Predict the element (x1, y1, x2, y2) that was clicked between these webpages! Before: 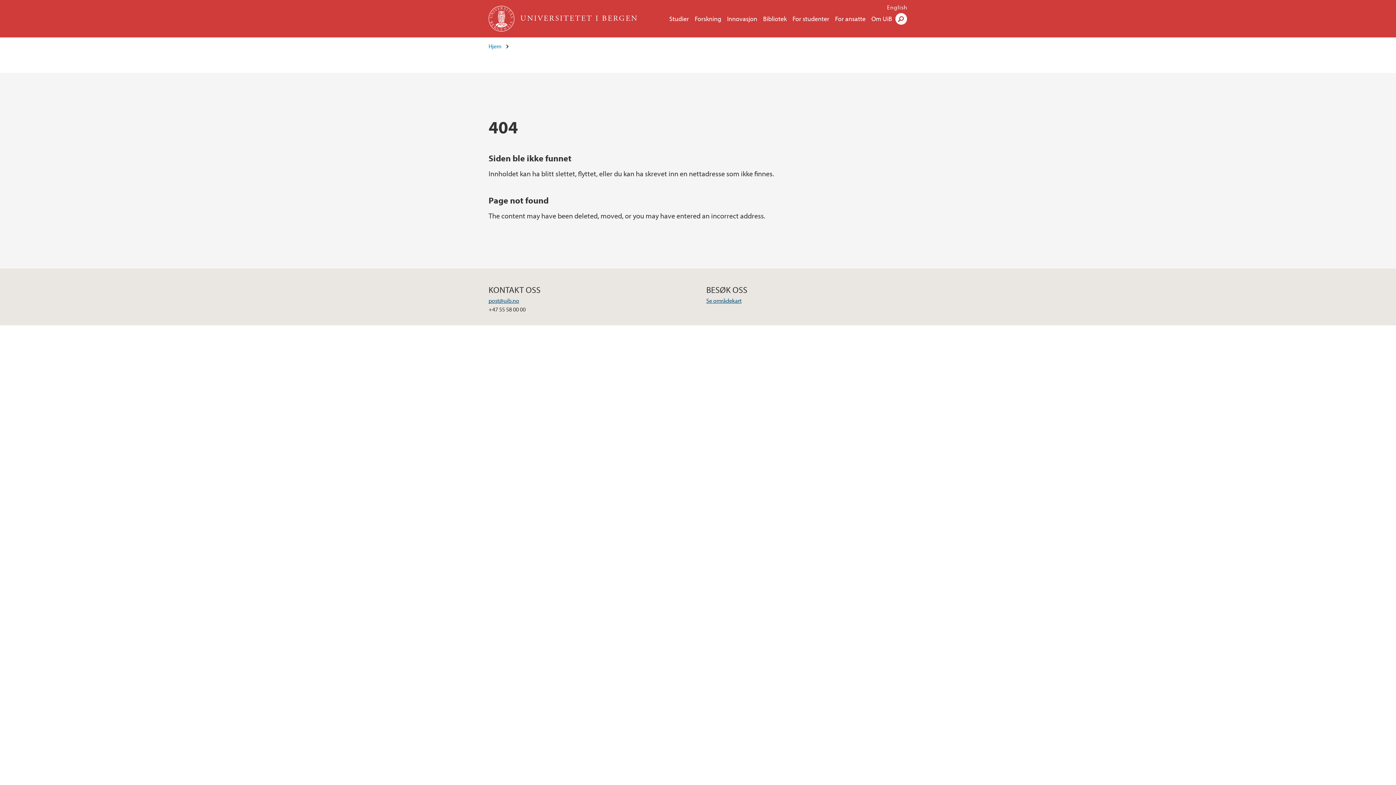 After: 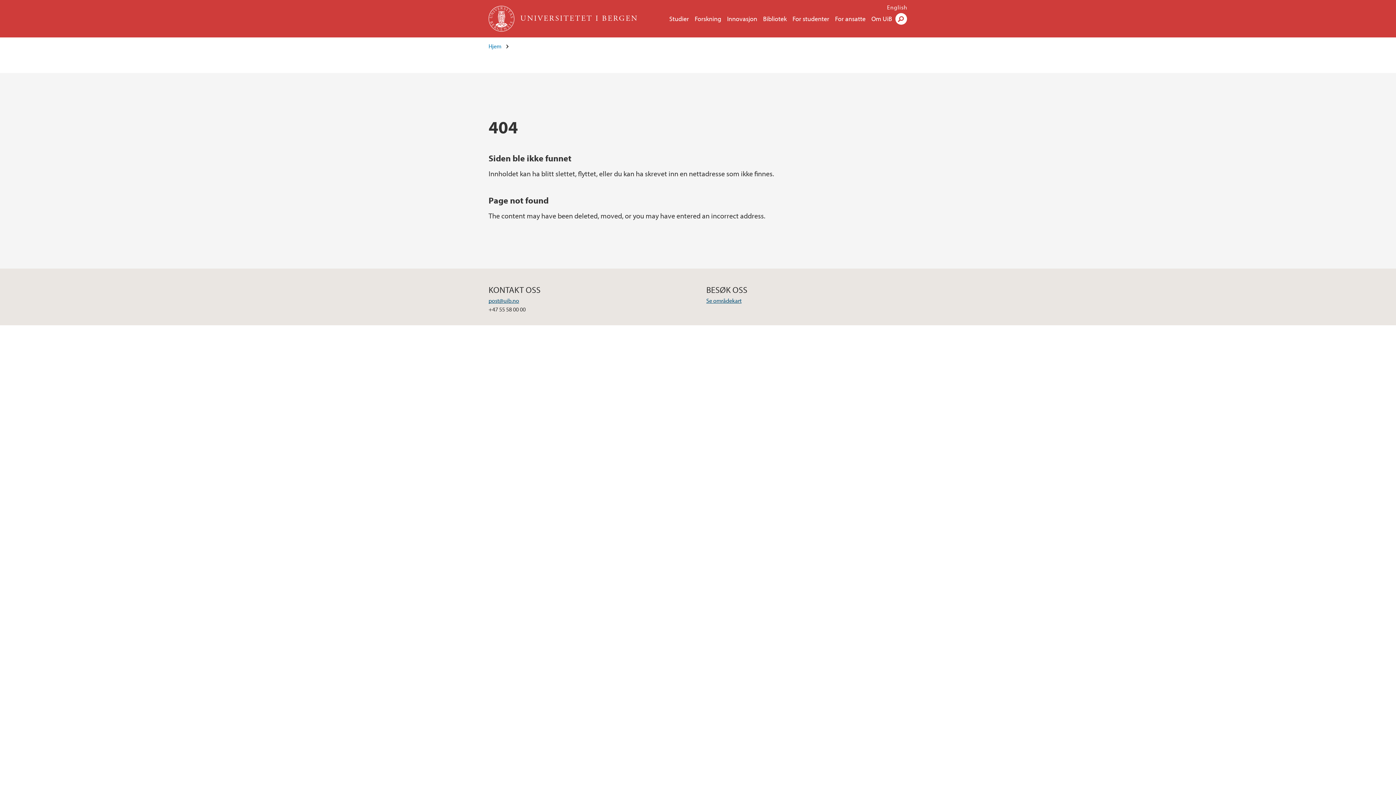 Action: bbox: (488, 297, 519, 304) label: post@uib.no